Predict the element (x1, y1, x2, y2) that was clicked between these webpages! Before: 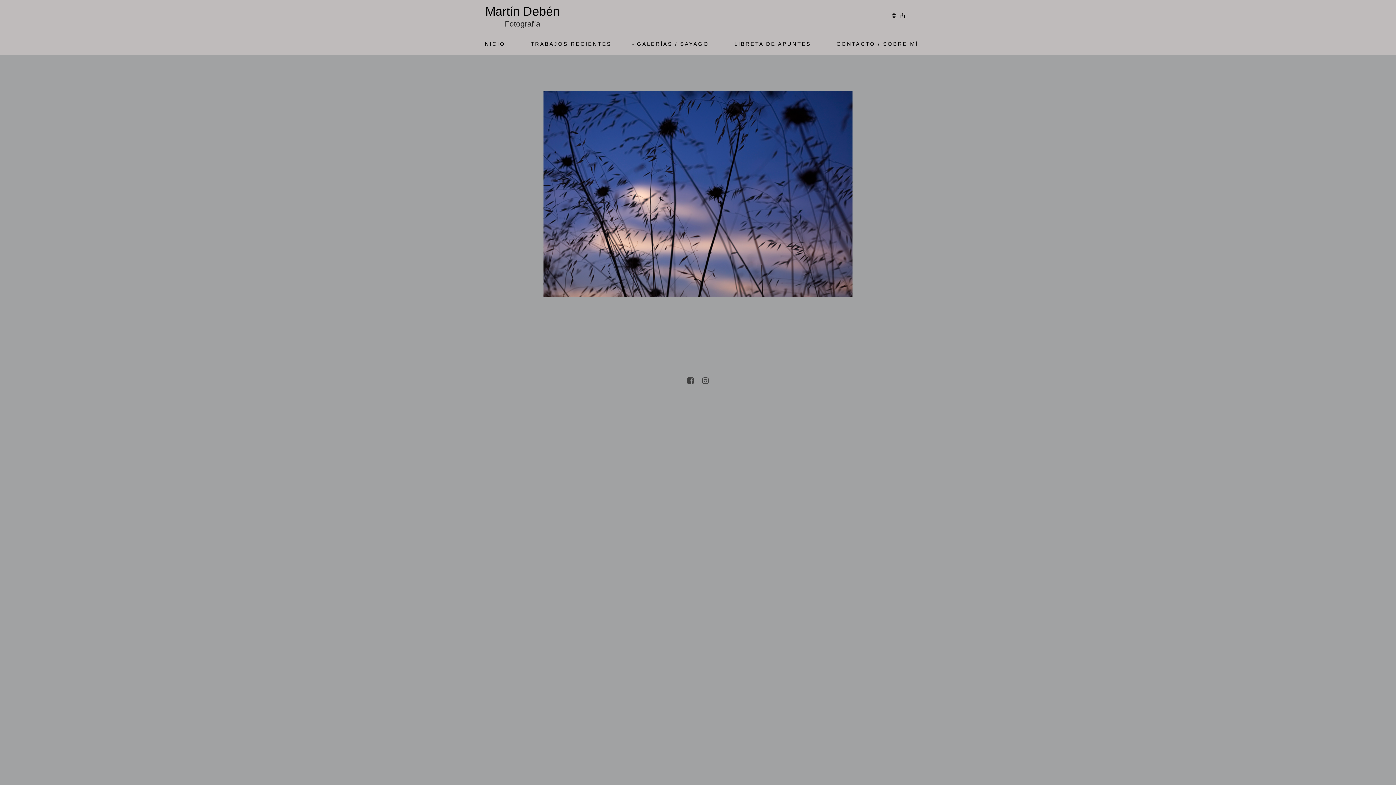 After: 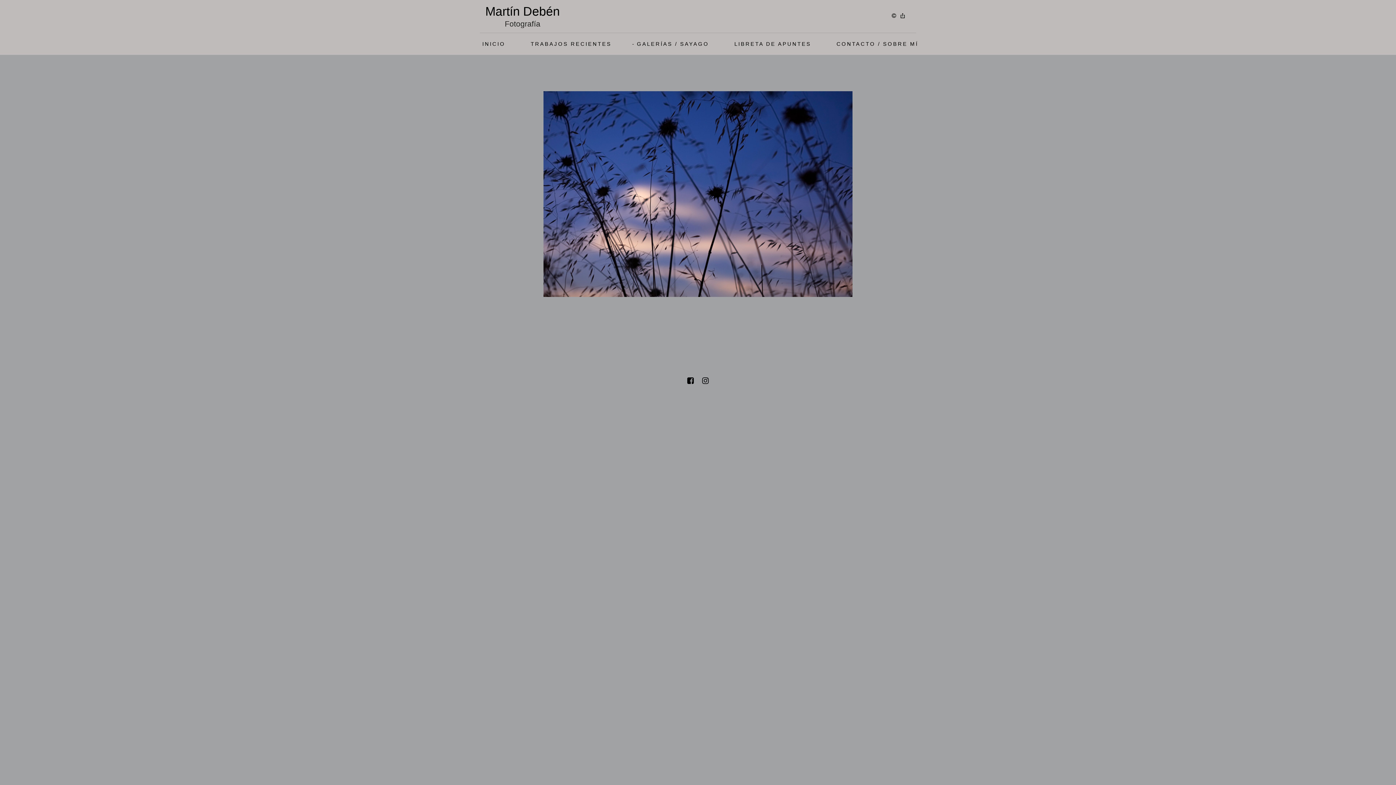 Action: bbox: (700, 375, 711, 387)